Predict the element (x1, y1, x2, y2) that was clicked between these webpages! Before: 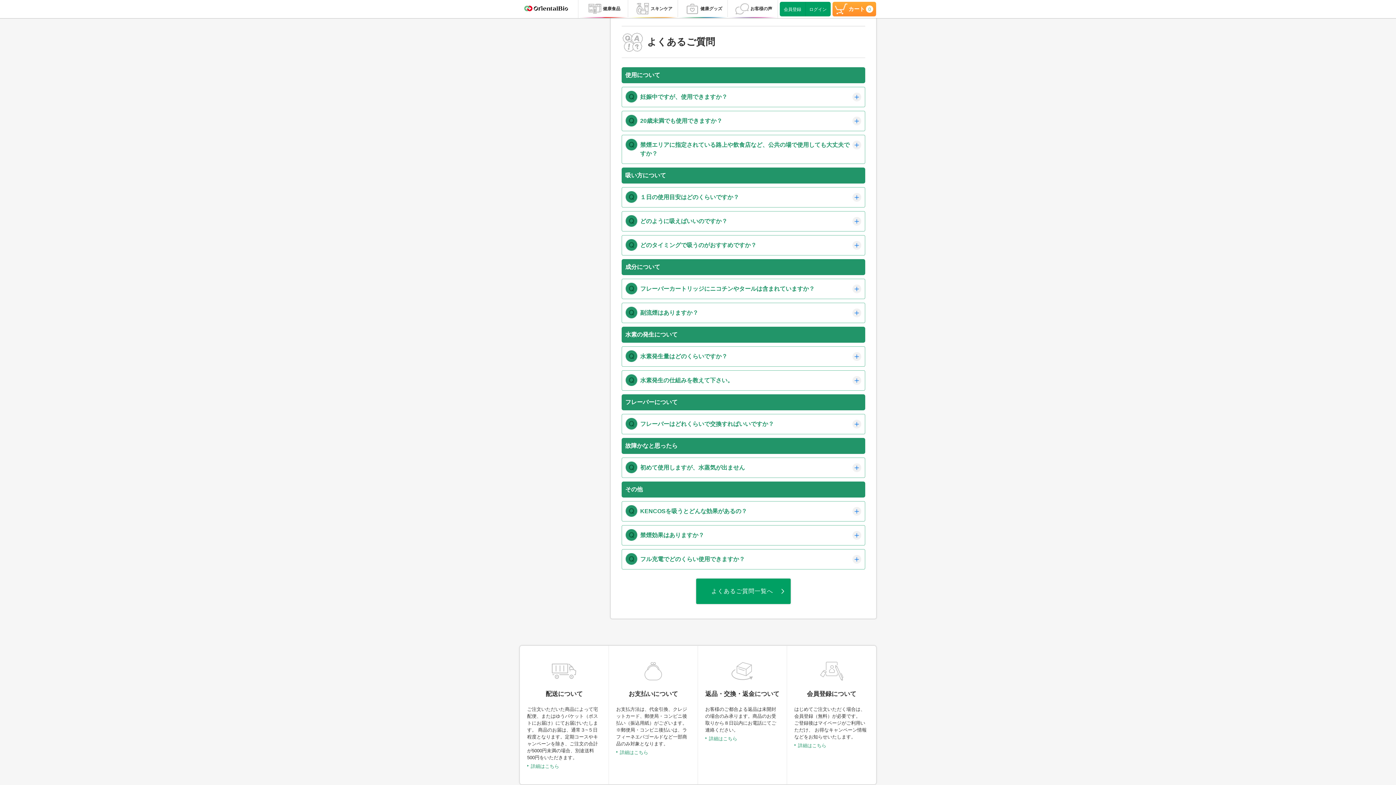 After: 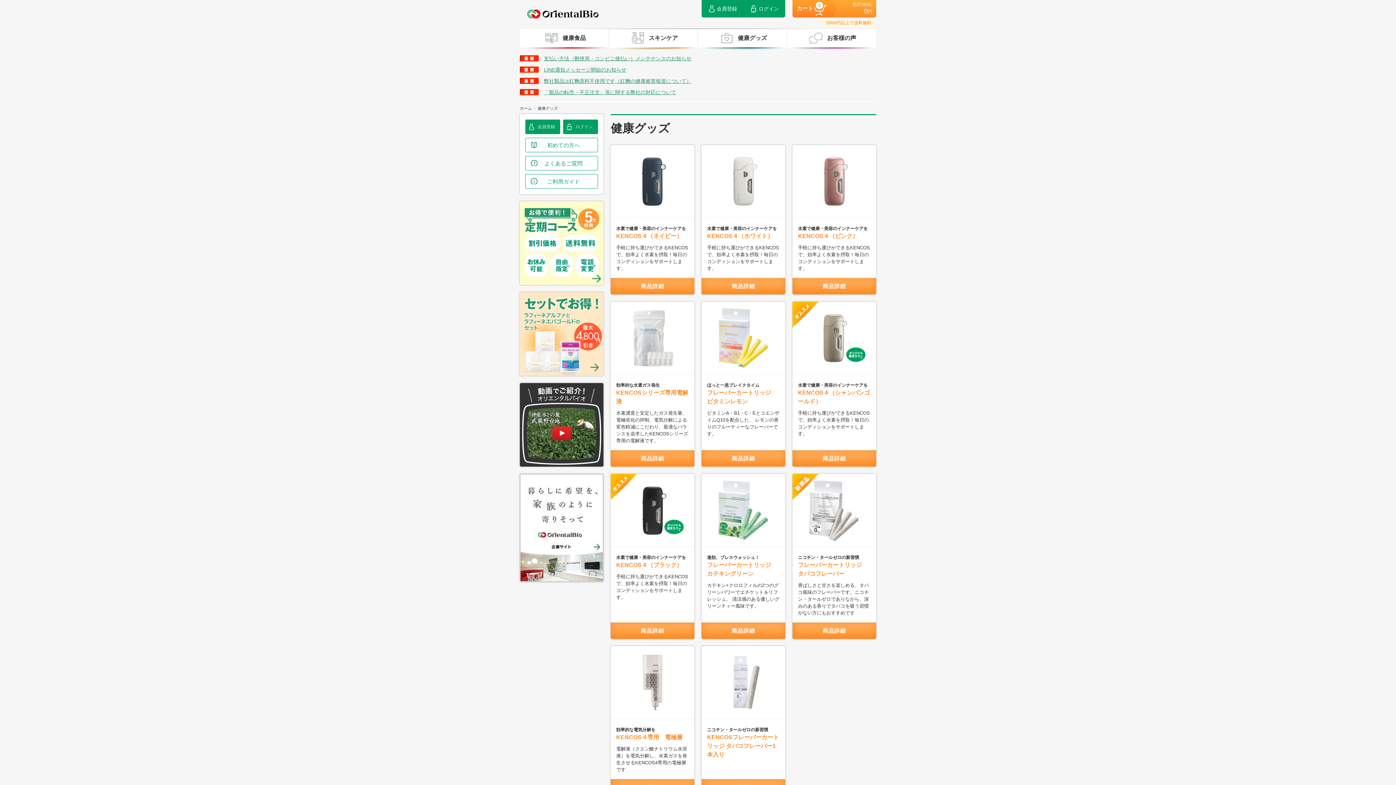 Action: bbox: (678, 0, 727, 17) label: 健康グッズ